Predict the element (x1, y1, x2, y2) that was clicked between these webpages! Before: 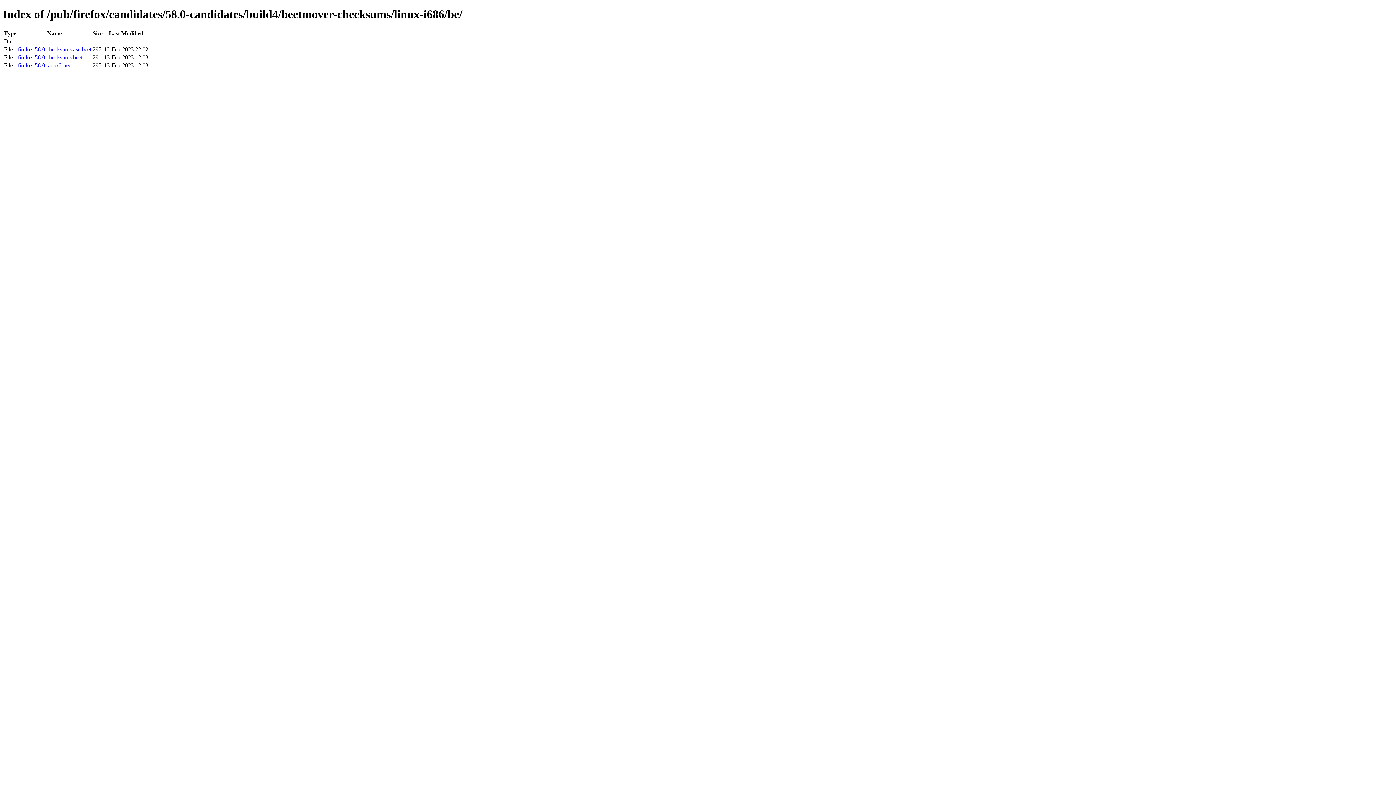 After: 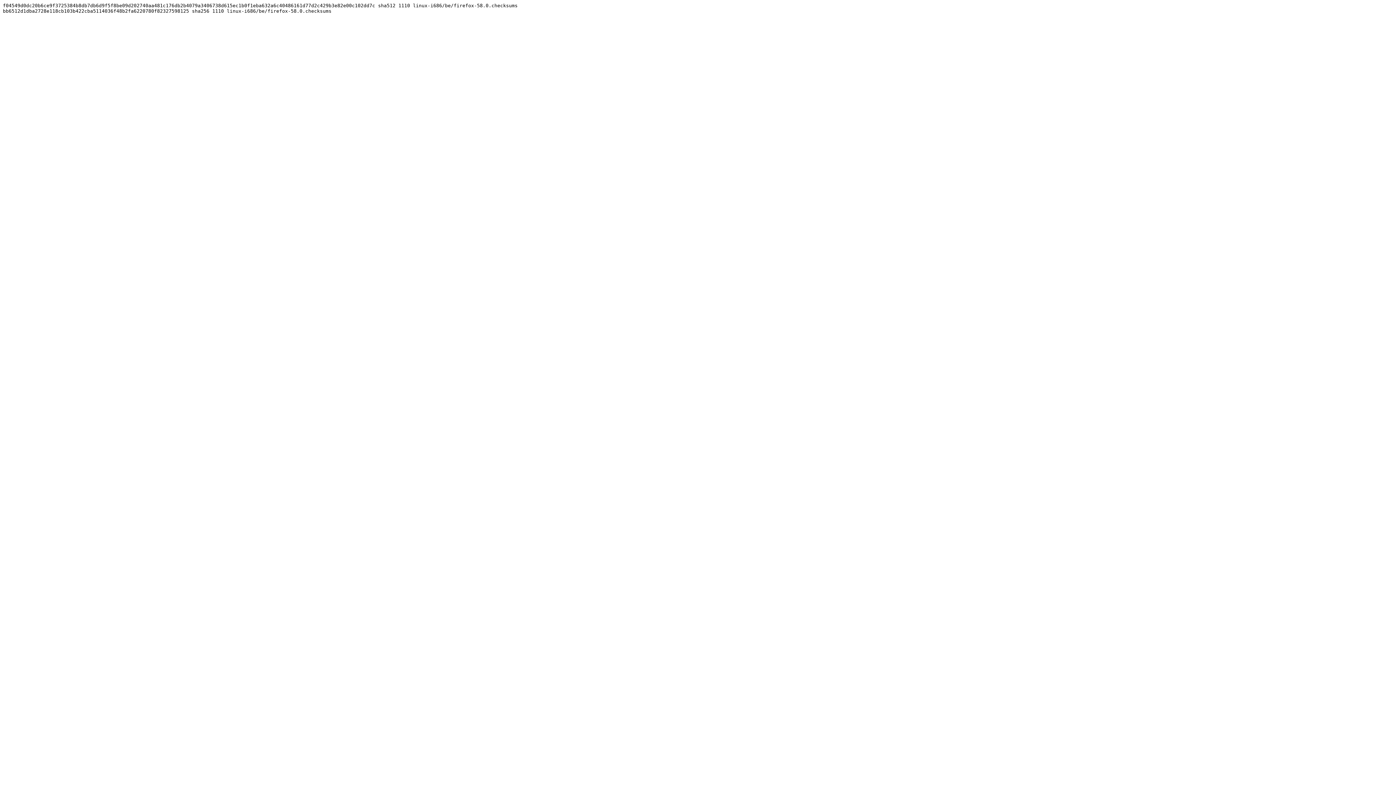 Action: label: firefox-58.0.checksums.beet bbox: (17, 54, 82, 60)